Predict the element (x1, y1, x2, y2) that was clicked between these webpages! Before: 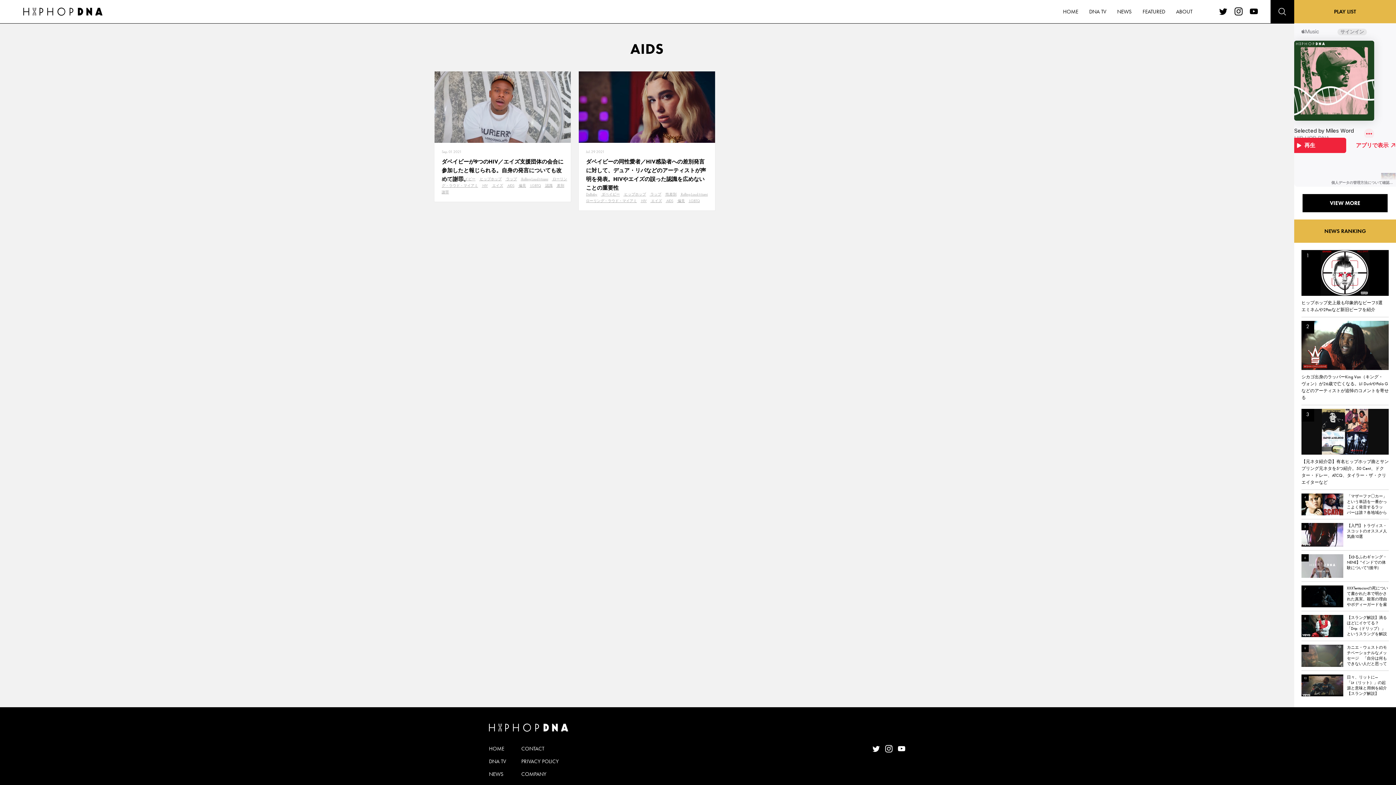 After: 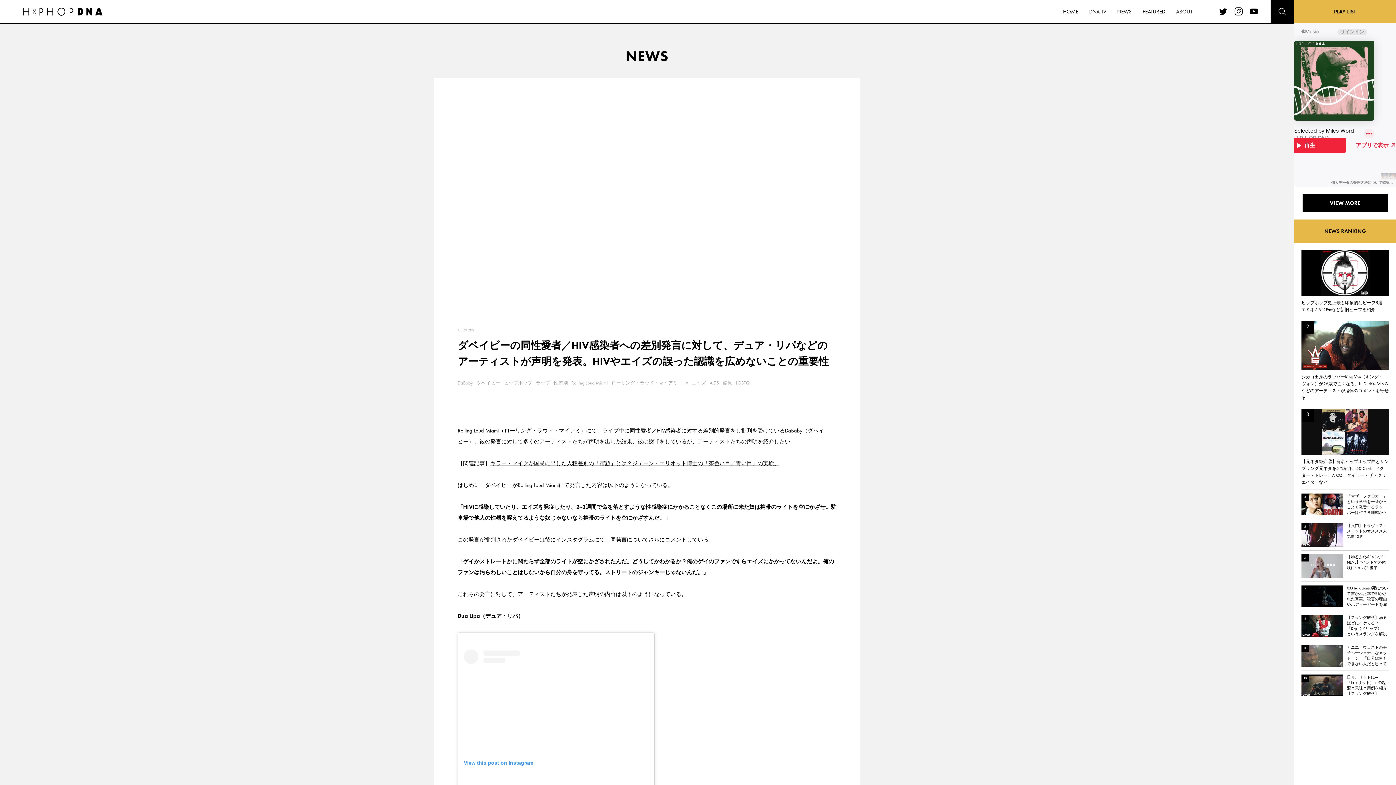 Action: bbox: (578, 71, 715, 199) label: Jul. 29 2021

ダベイビーの同性愛者／HIV感染者への差別発言に対して、デュア・リパなどのアーティストが声明を発表。HIVやエイズの誤った認識を広めないことの重要性

DaBaby ダベイビー ヒップホップ ラップ 性差別 Rolling Loud Miami ローリング・ラウド・マイアミ HIV エイズ AIDS 偏見 LGBTQ